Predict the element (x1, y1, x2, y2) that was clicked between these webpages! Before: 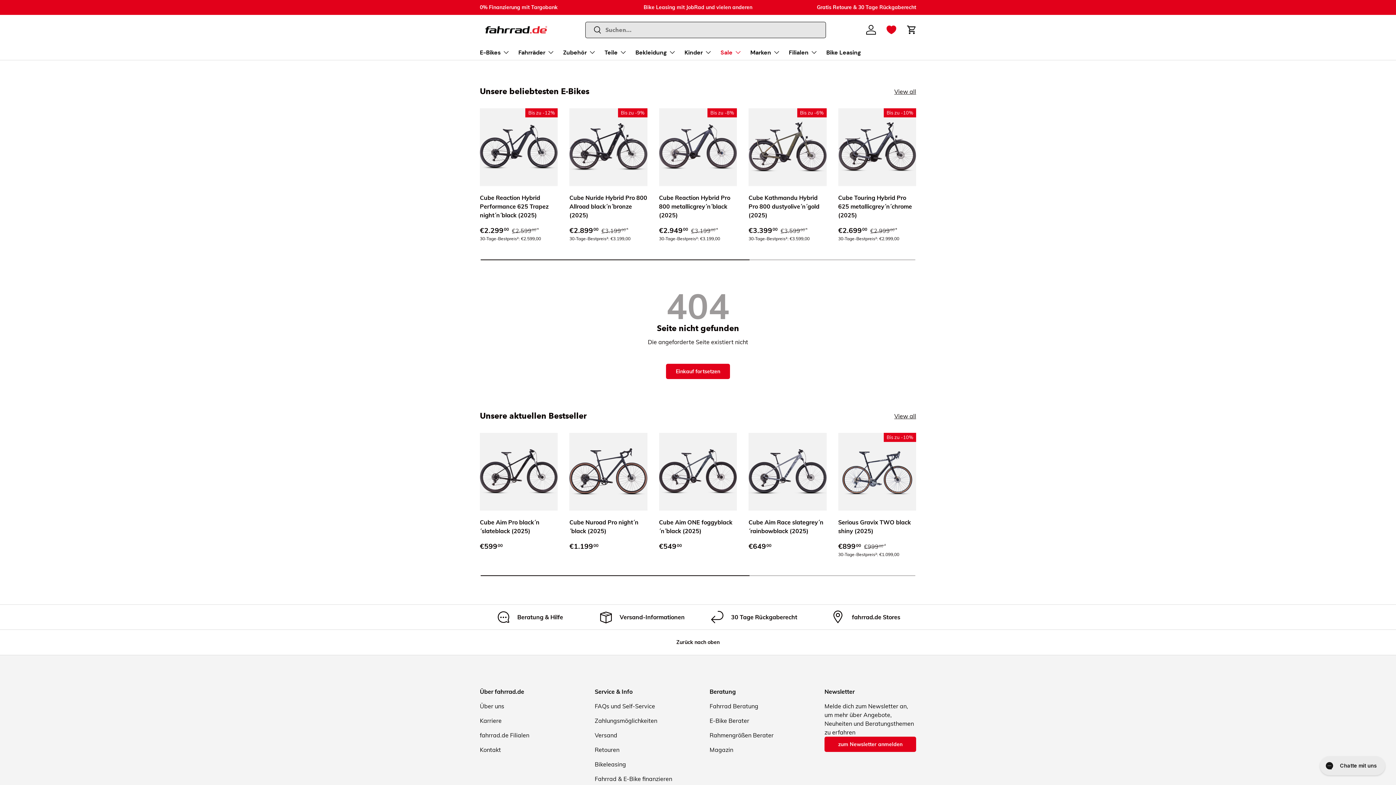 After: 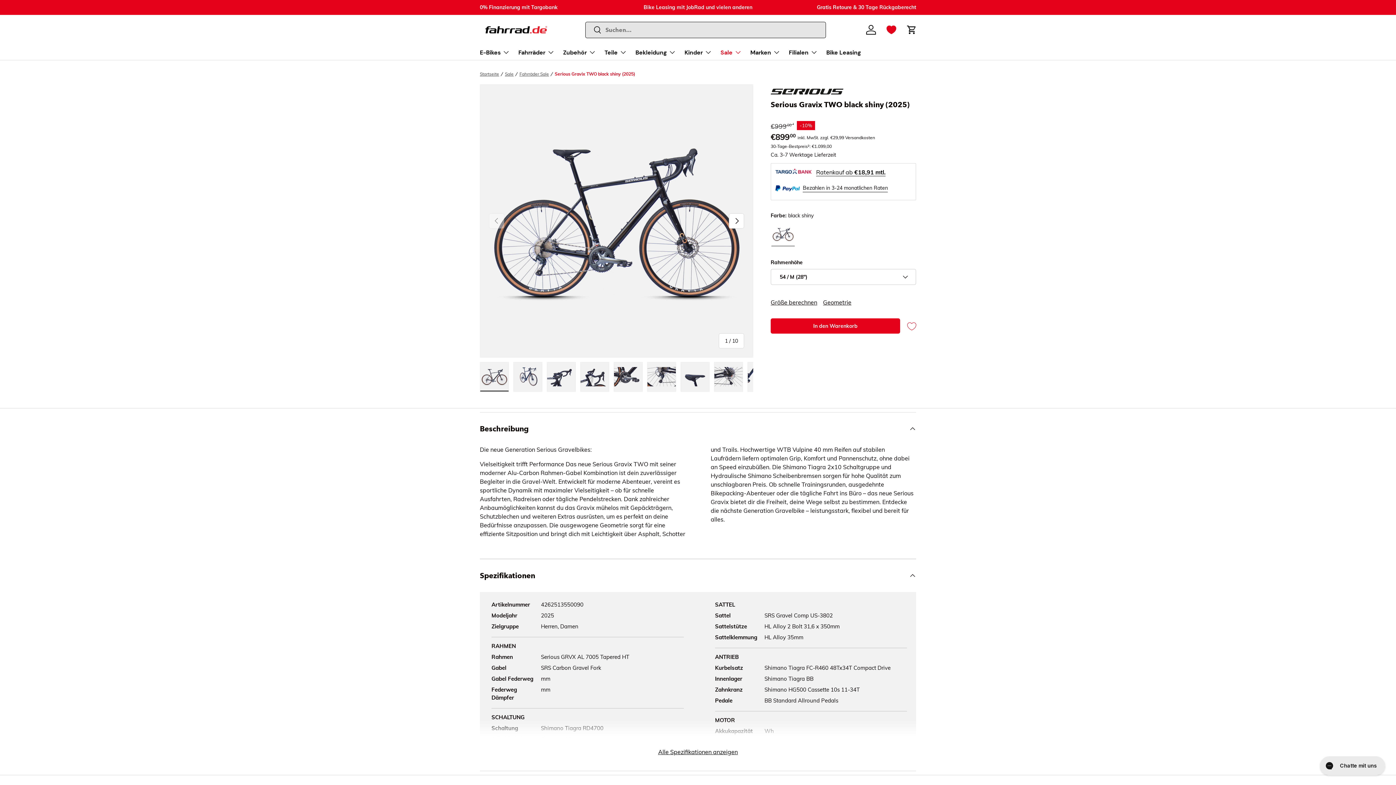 Action: bbox: (838, 519, 911, 535) label: Serious Gravix TWO black shiny (2025)